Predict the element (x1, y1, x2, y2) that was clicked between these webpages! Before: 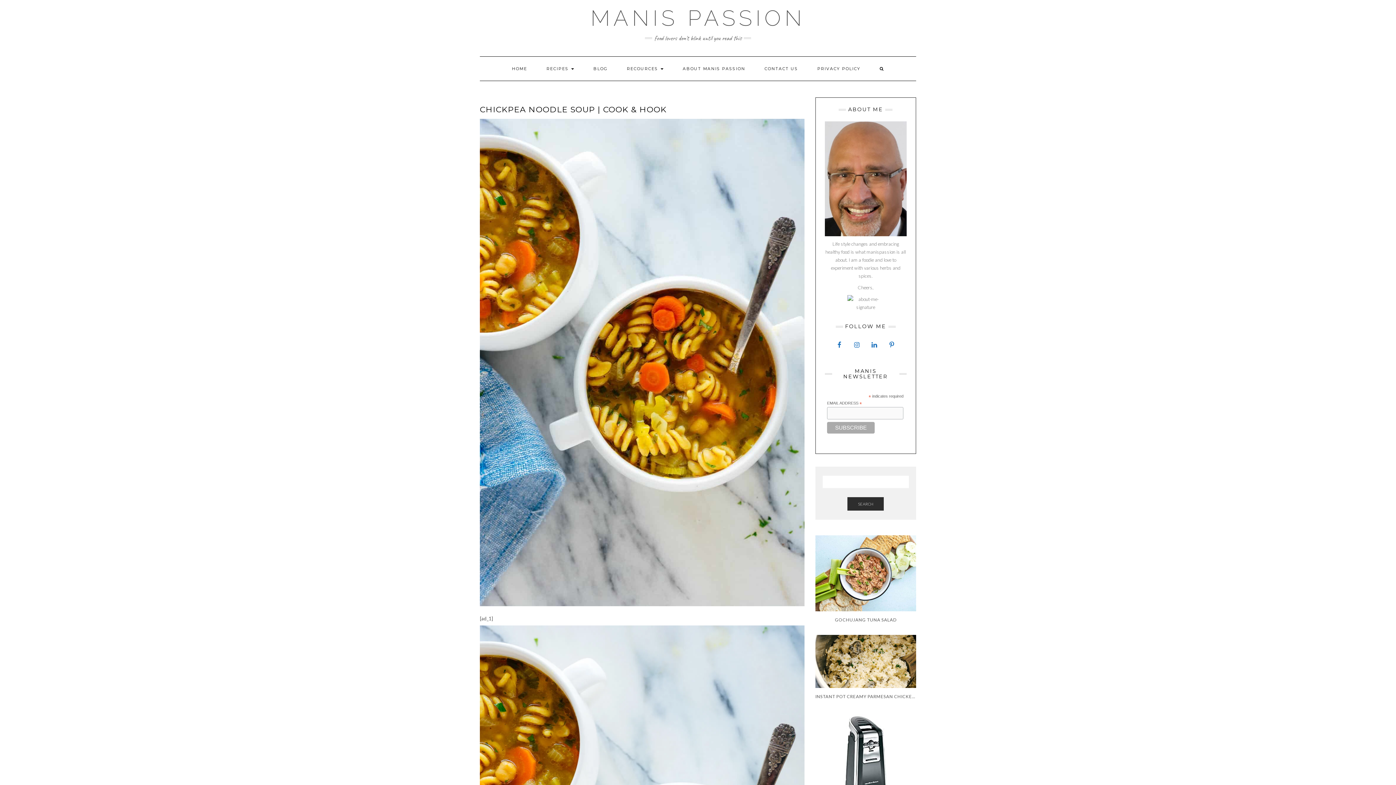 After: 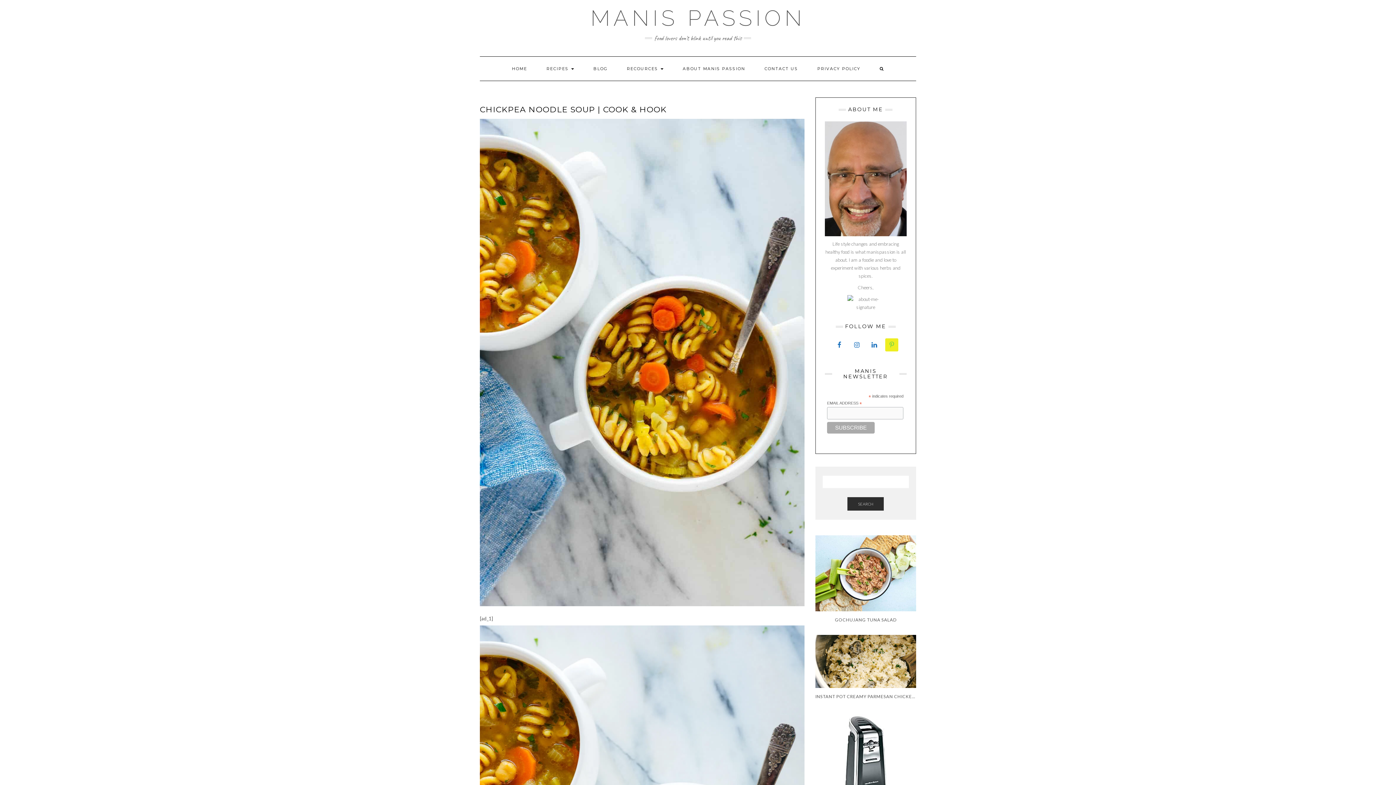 Action: bbox: (885, 338, 898, 351)